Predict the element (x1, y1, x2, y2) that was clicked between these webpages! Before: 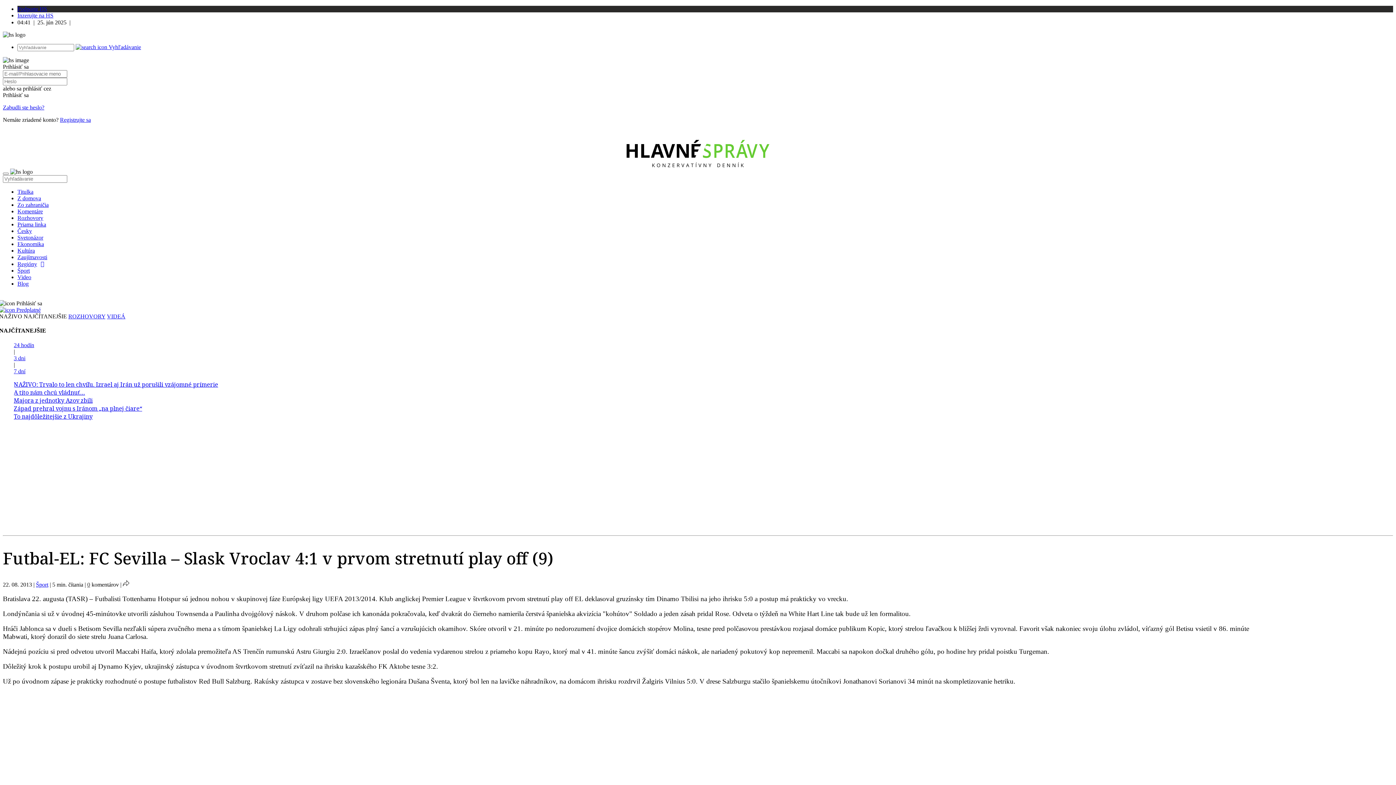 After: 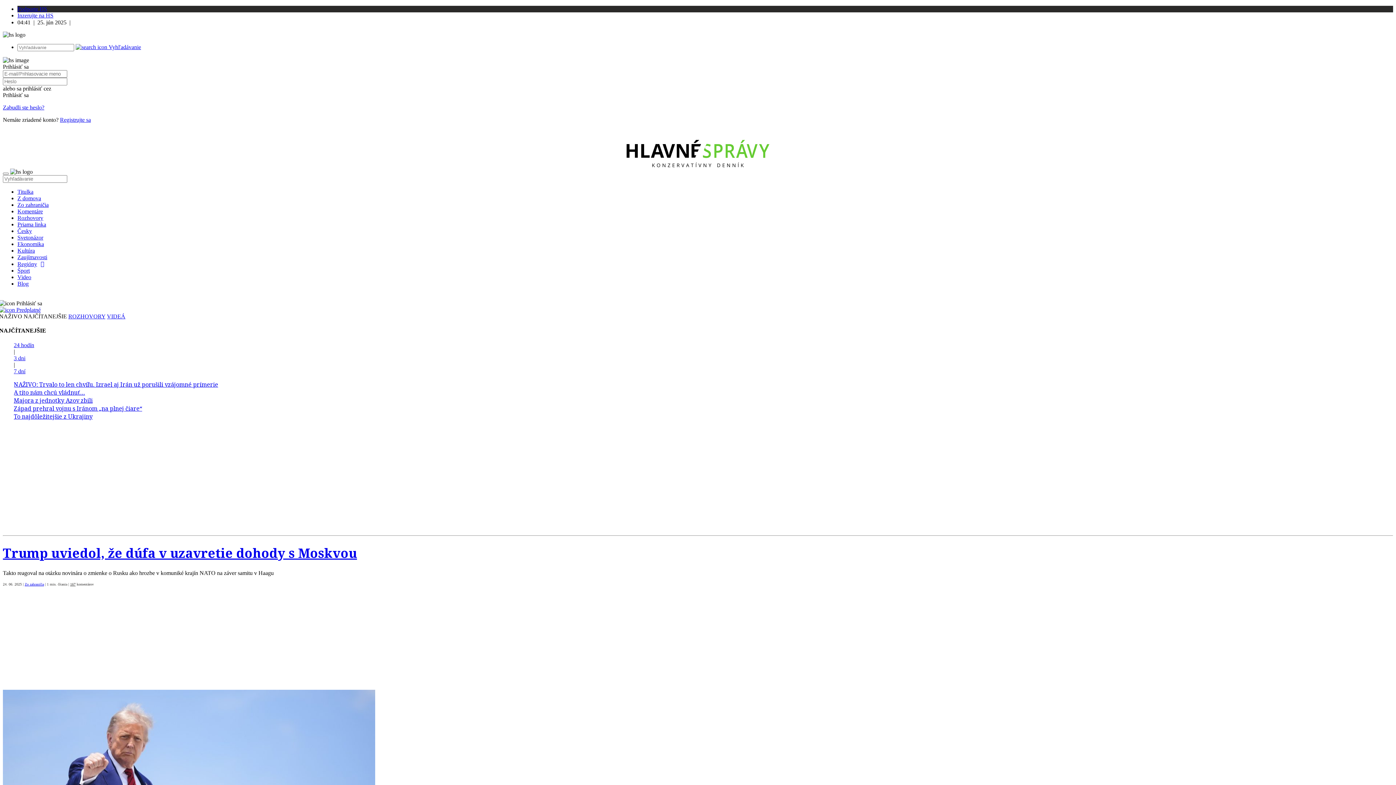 Action: bbox: (2, 162, 1393, 168)